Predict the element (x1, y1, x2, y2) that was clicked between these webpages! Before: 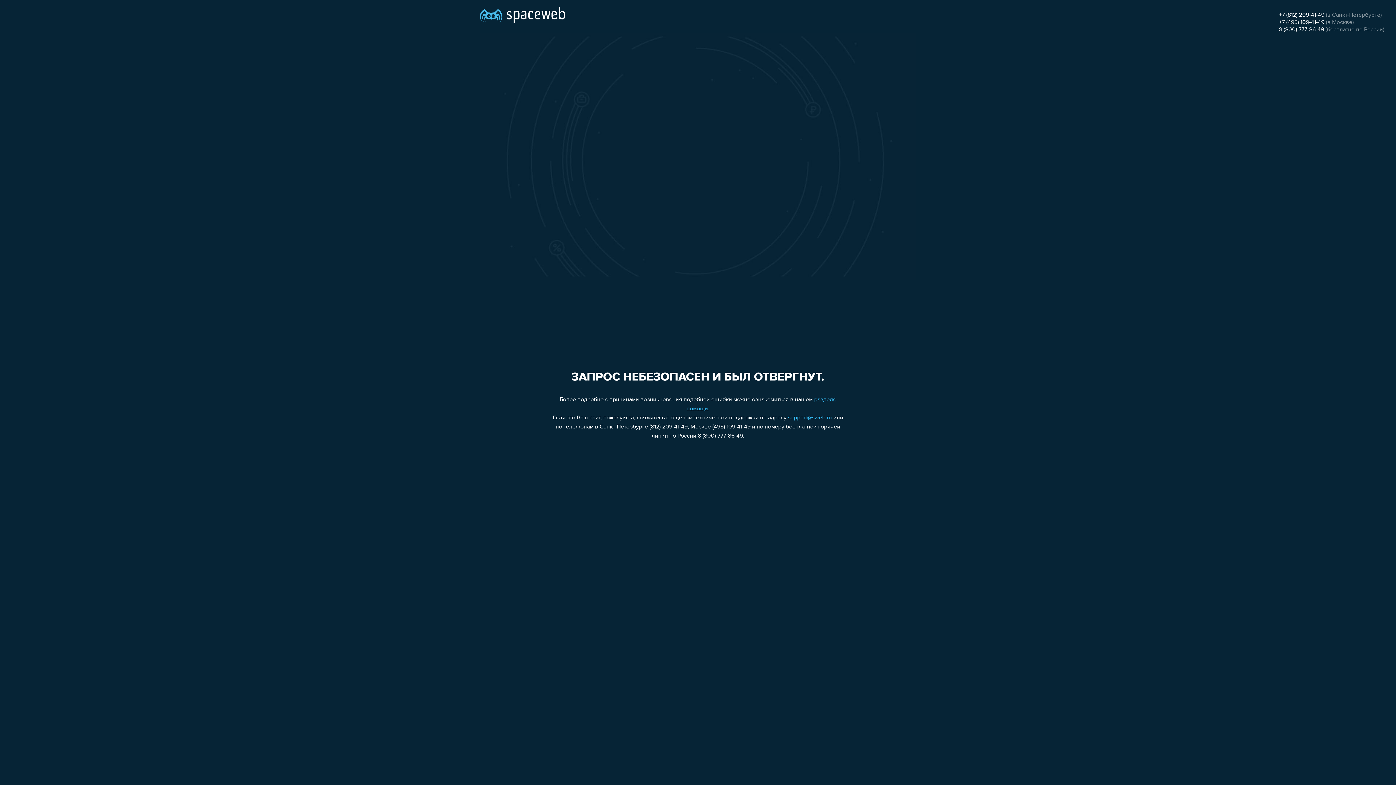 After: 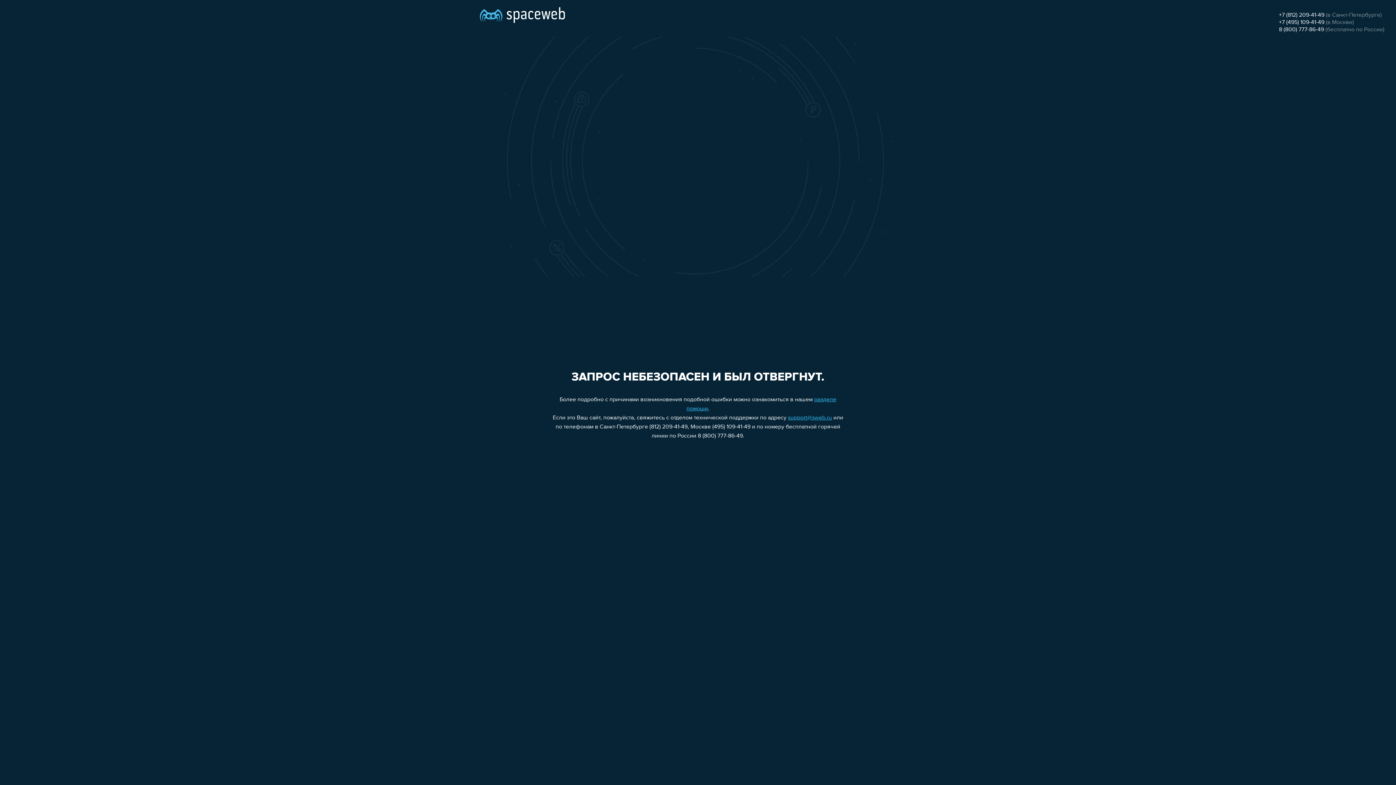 Action: bbox: (1279, 19, 1324, 25) label: +7 (495) 109-41-49